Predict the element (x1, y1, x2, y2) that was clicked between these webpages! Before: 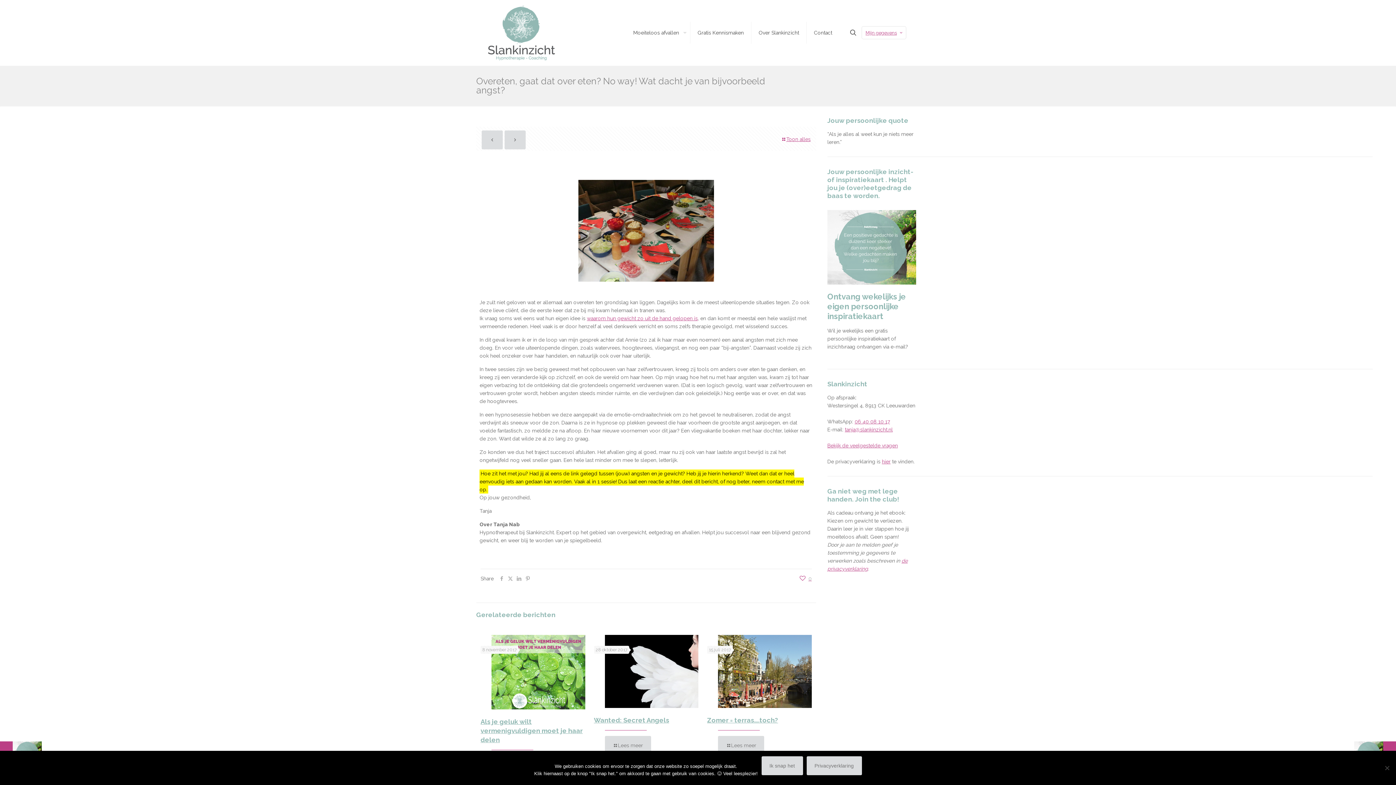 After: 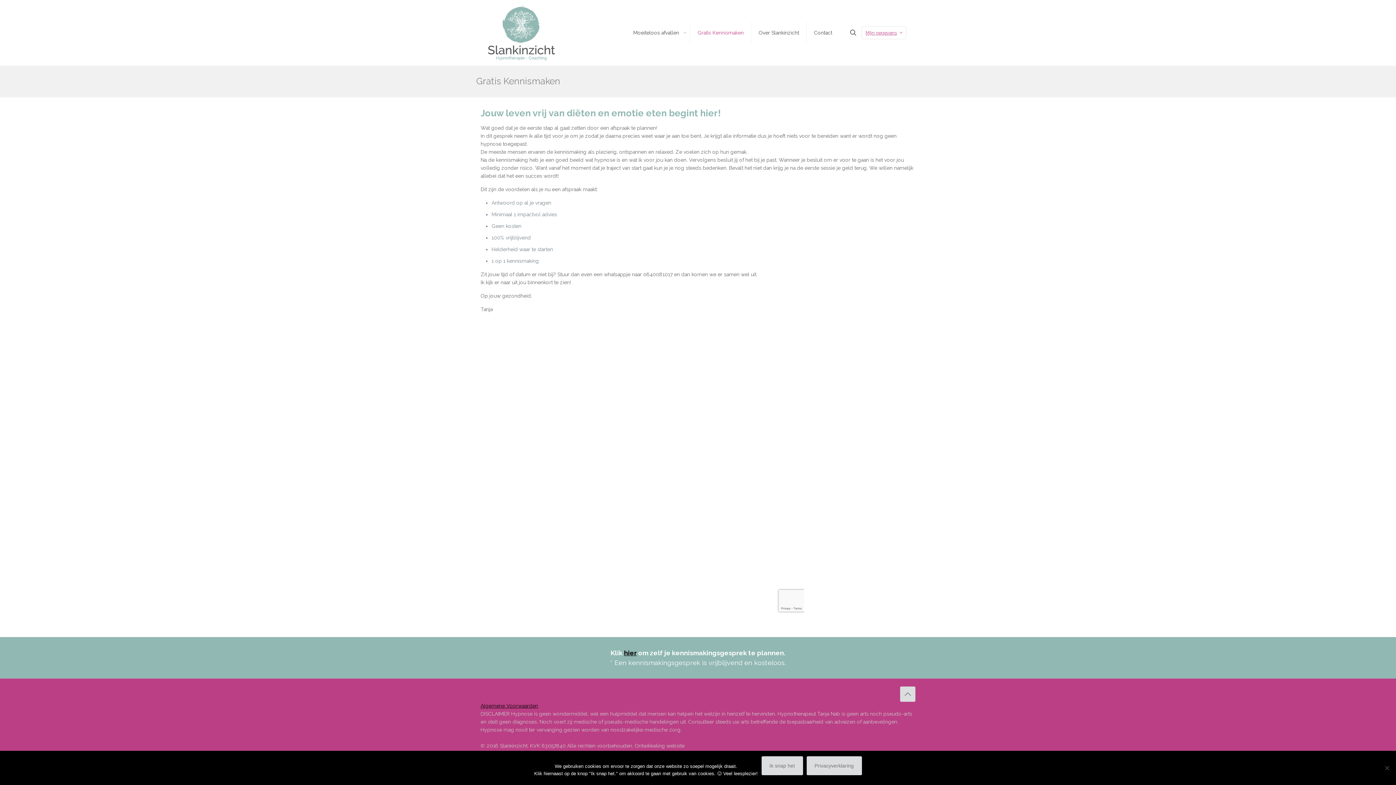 Action: label: Gratis Kennismaken bbox: (690, 0, 751, 65)